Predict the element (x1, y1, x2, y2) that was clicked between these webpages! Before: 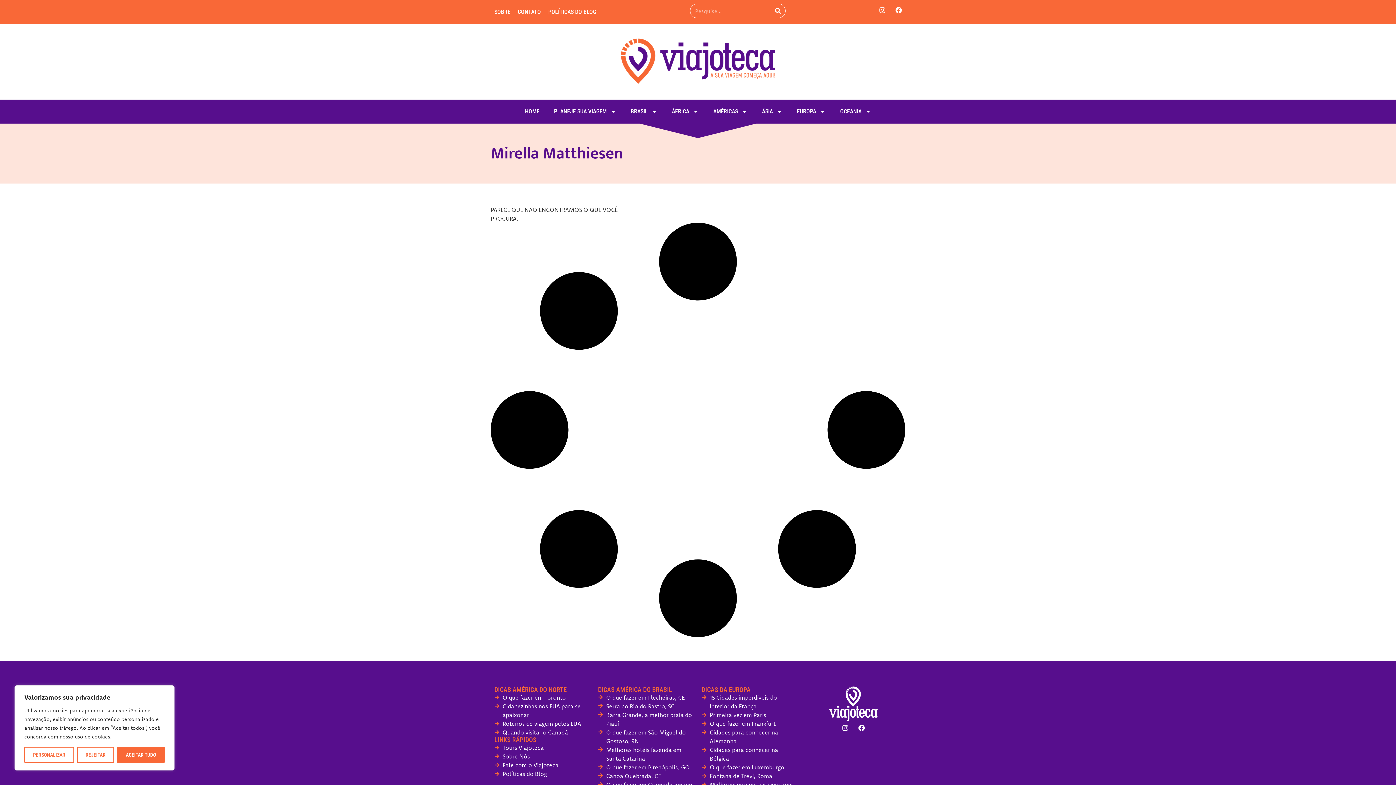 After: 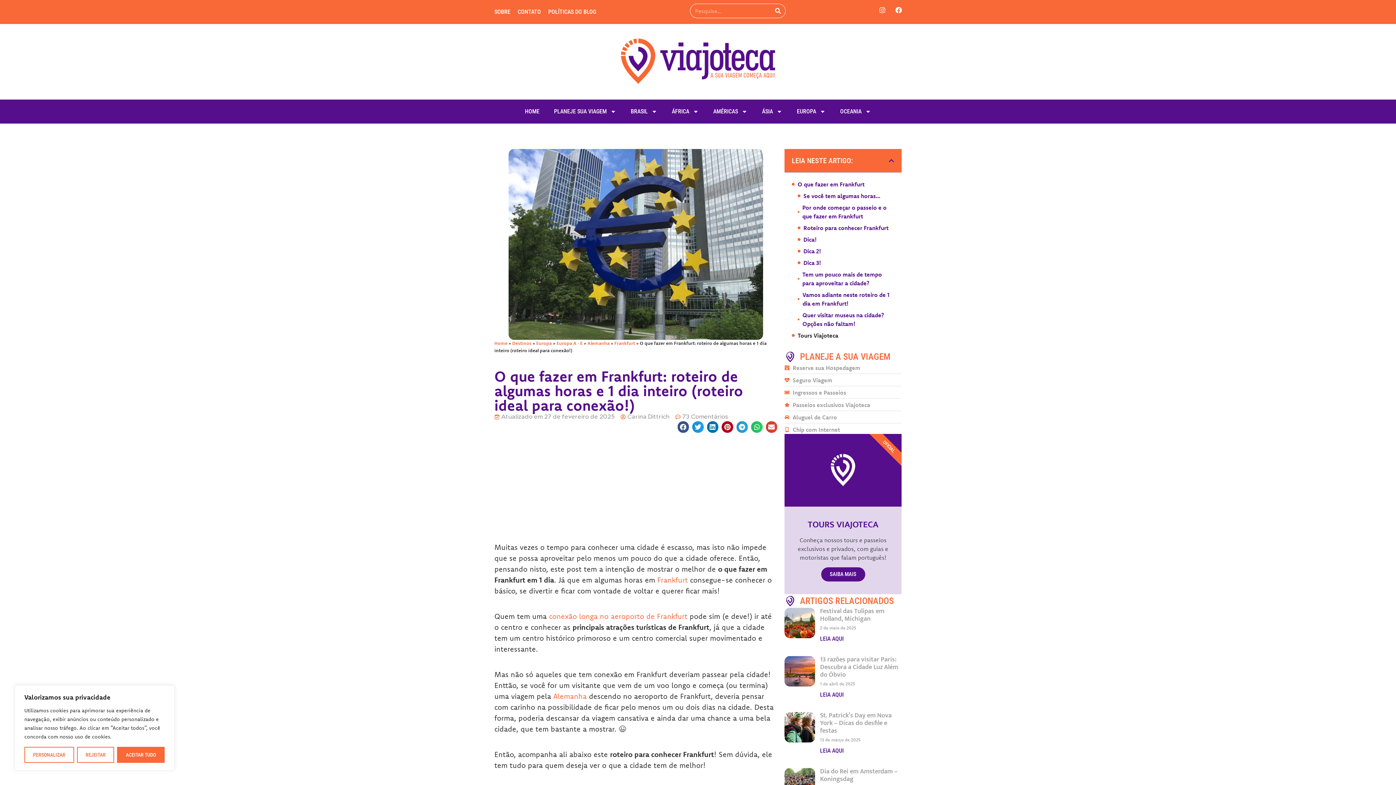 Action: label: O que fazer em Frankfurt bbox: (701, 719, 798, 728)